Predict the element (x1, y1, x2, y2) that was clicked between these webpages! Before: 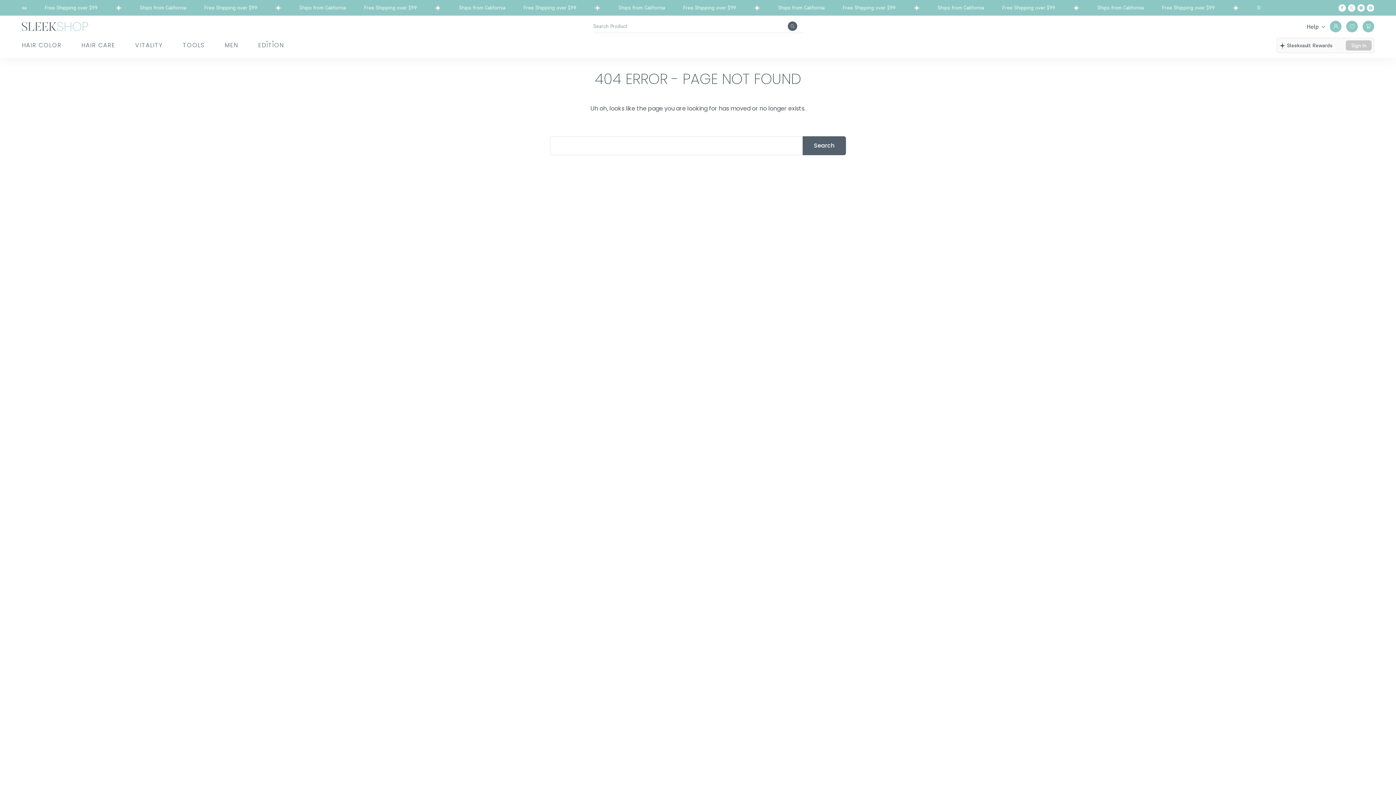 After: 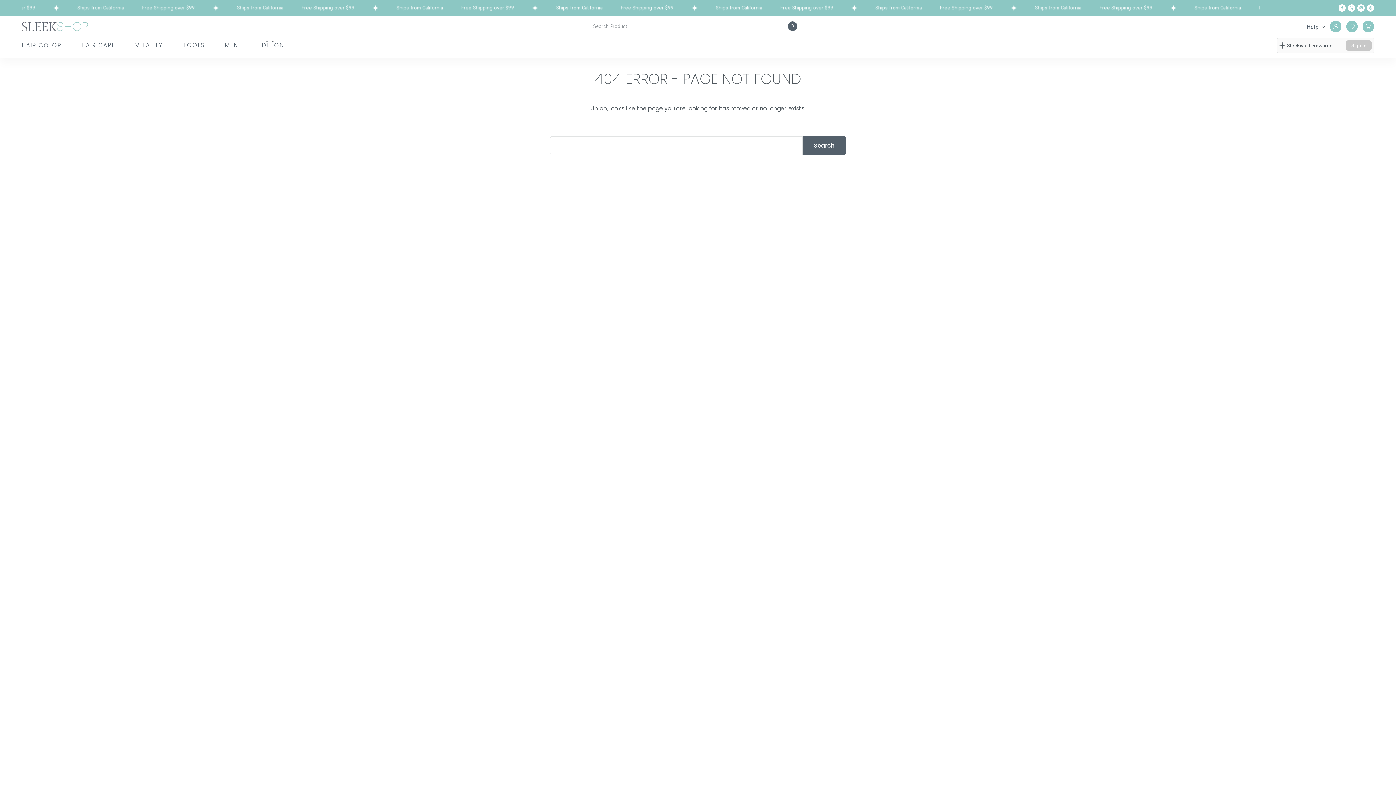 Action: bbox: (1348, 4, 1355, 11) label: Twitter